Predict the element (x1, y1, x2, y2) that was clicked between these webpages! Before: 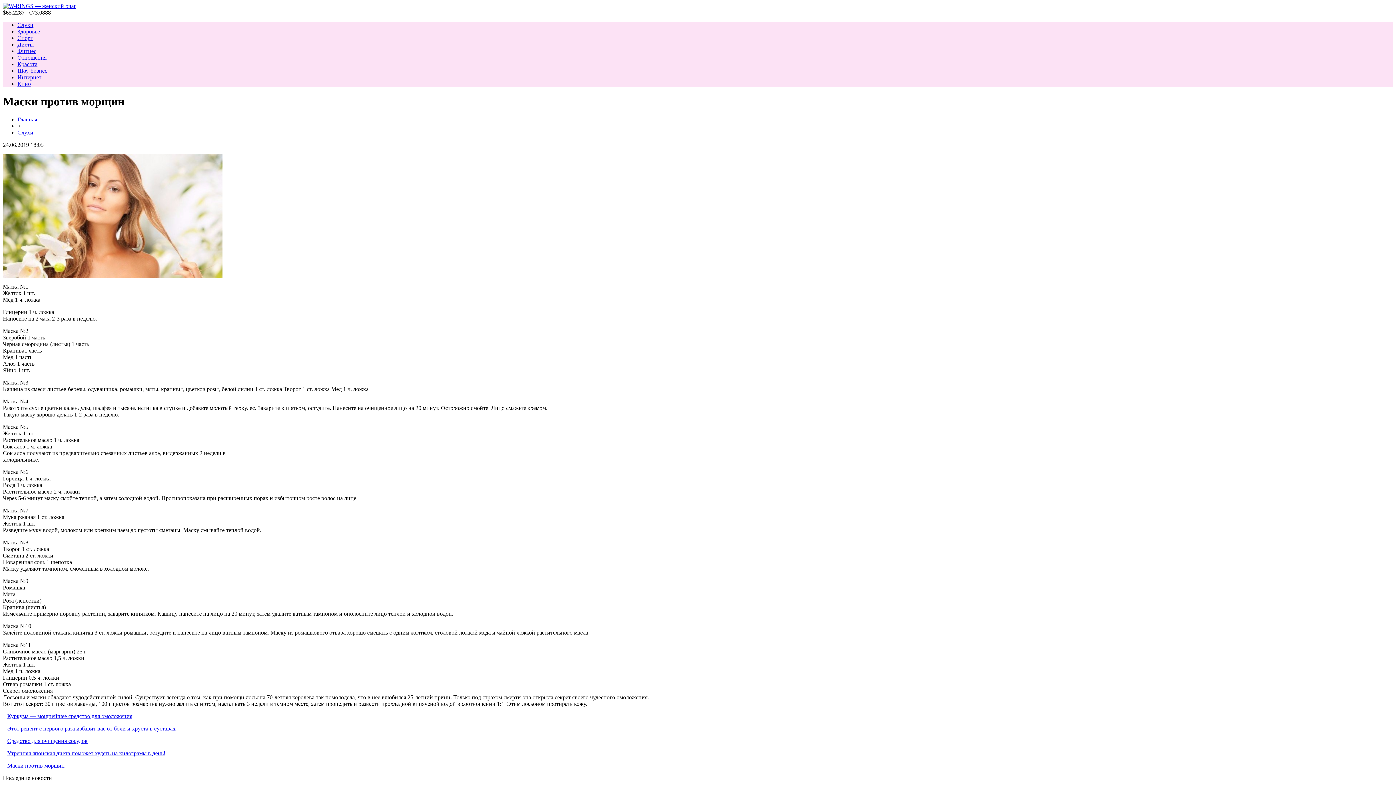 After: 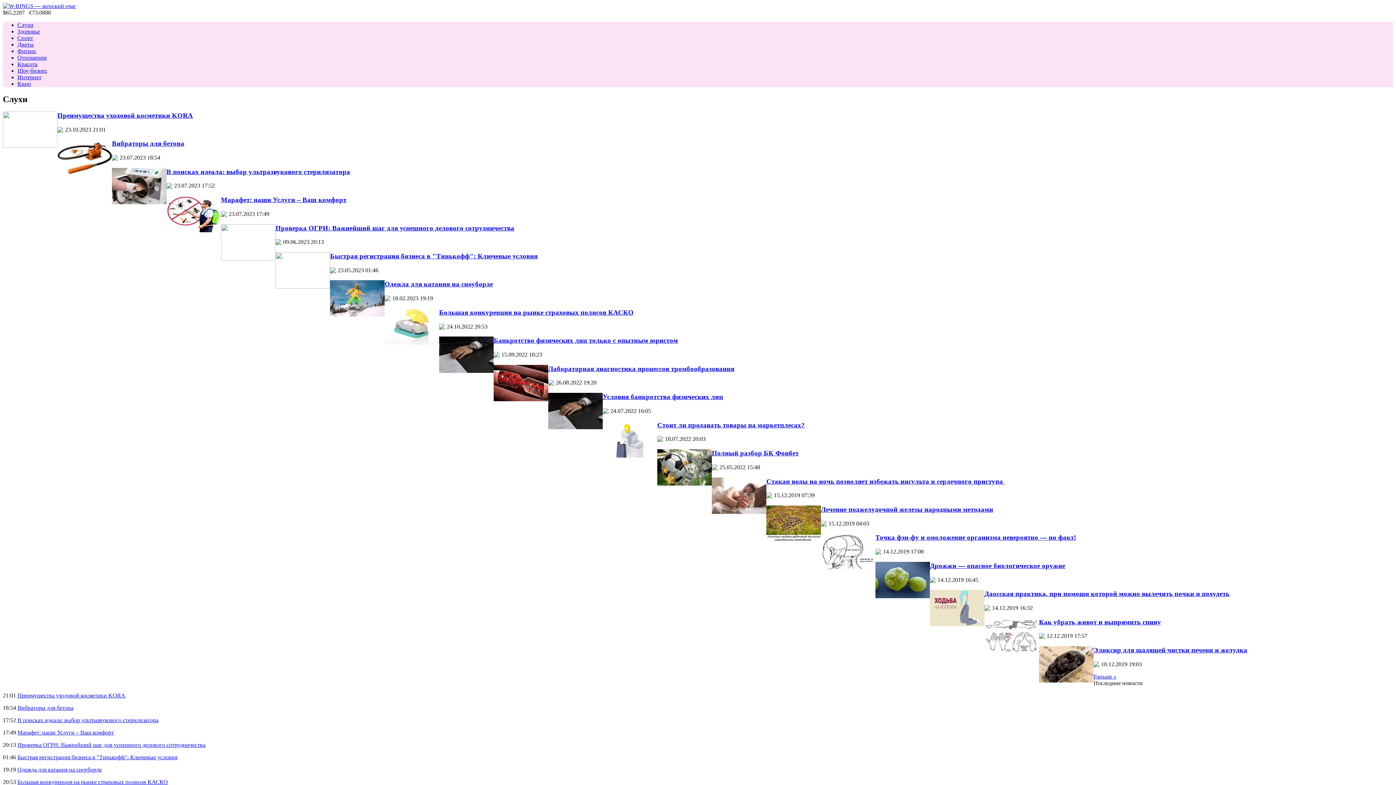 Action: bbox: (17, 129, 33, 135) label: Слухи